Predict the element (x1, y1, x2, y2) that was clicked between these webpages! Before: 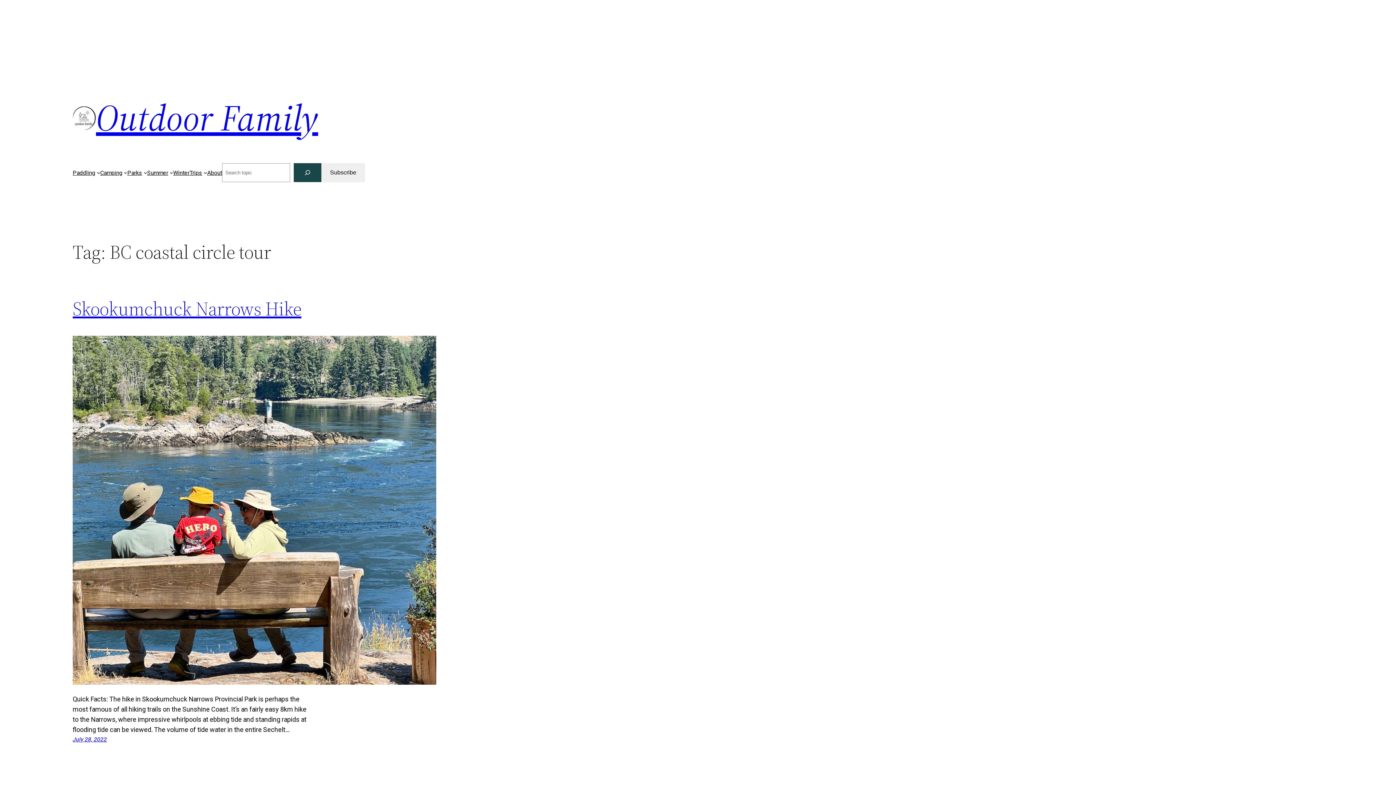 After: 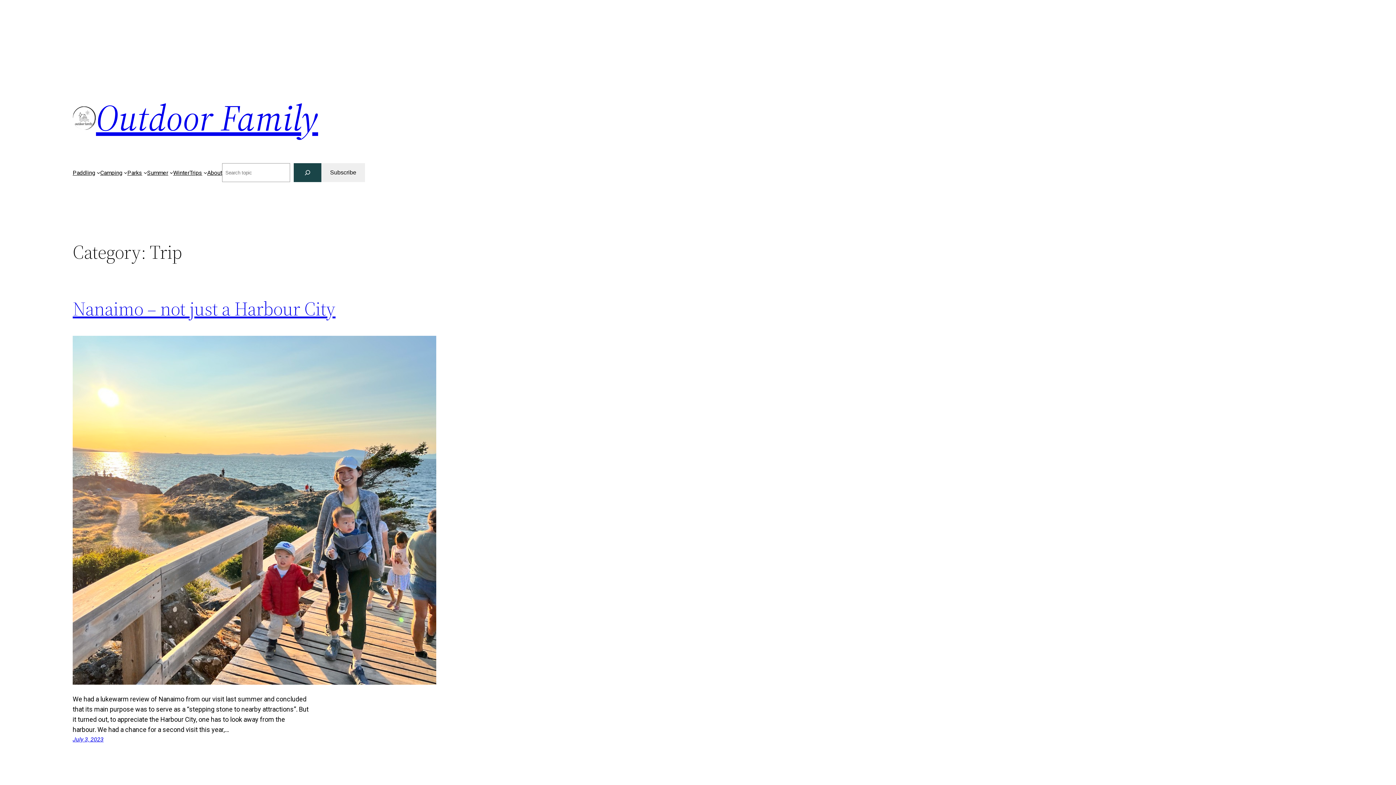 Action: label: Trips bbox: (189, 168, 202, 177)